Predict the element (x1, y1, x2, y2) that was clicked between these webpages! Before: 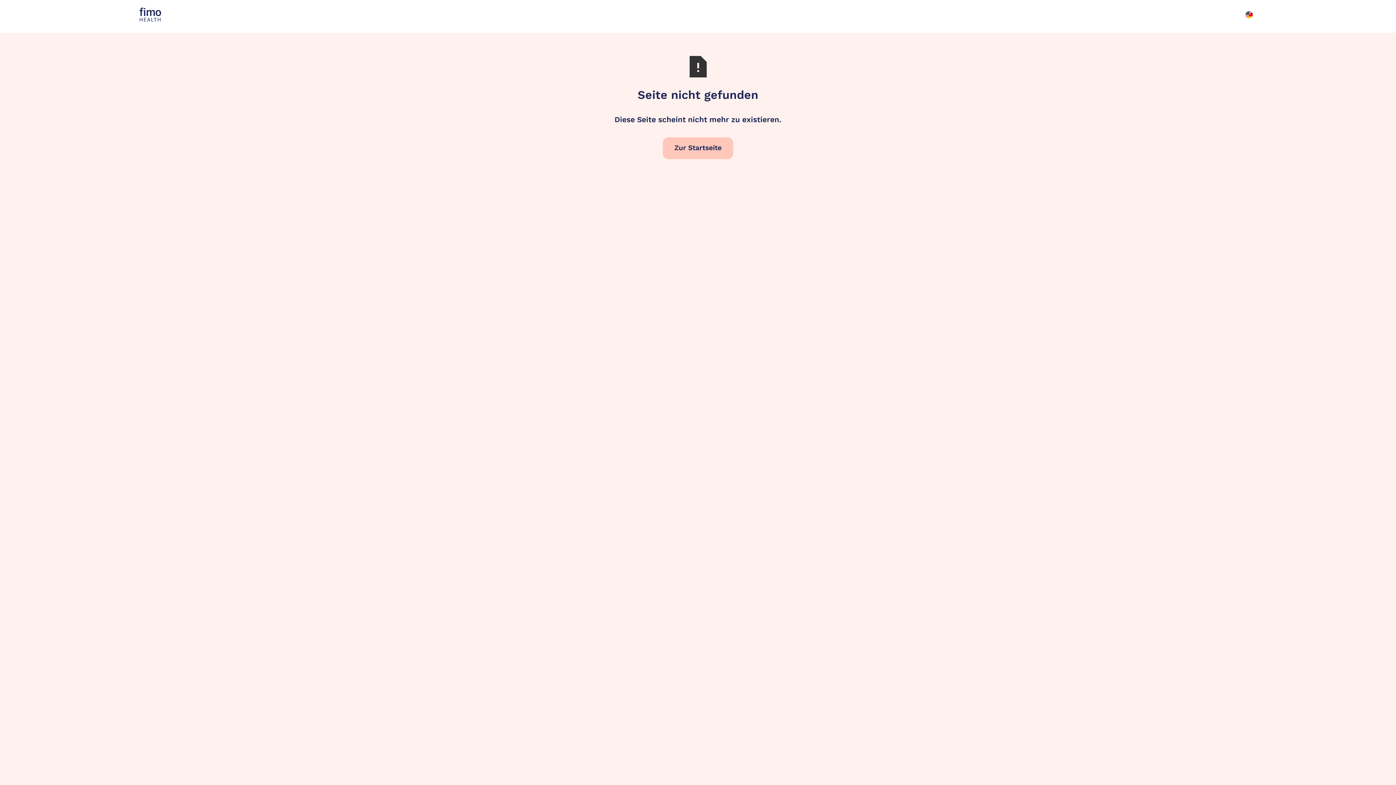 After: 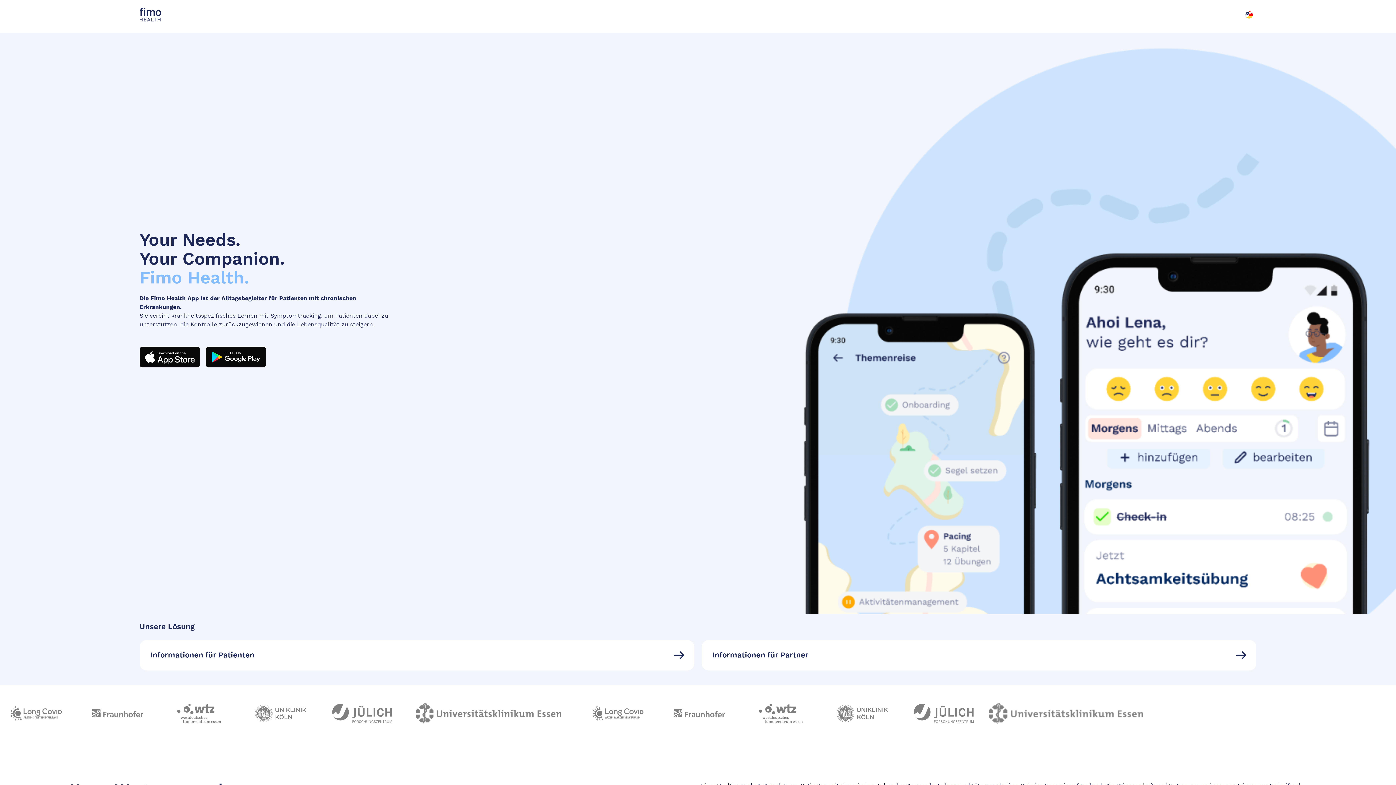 Action: label: Zur Startseite bbox: (662, 137, 733, 159)